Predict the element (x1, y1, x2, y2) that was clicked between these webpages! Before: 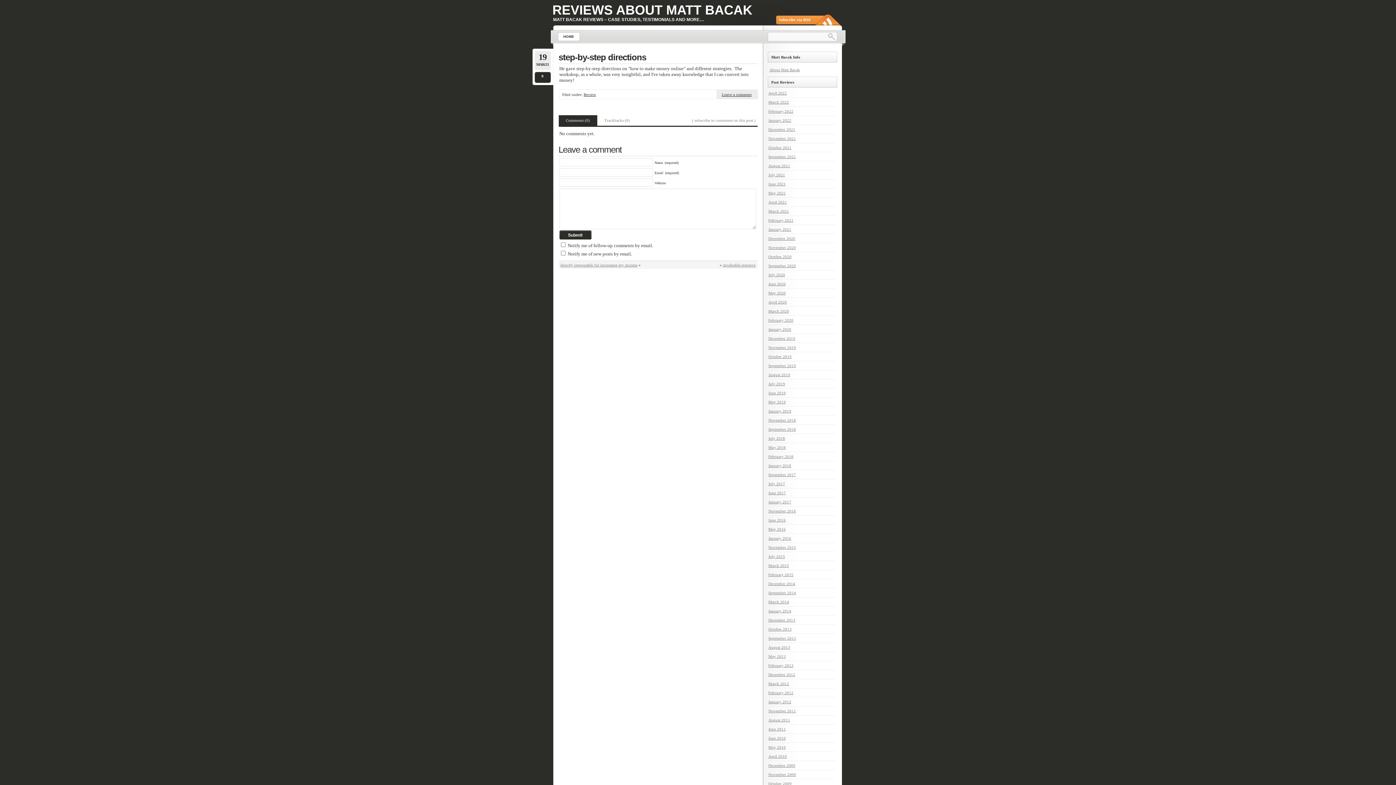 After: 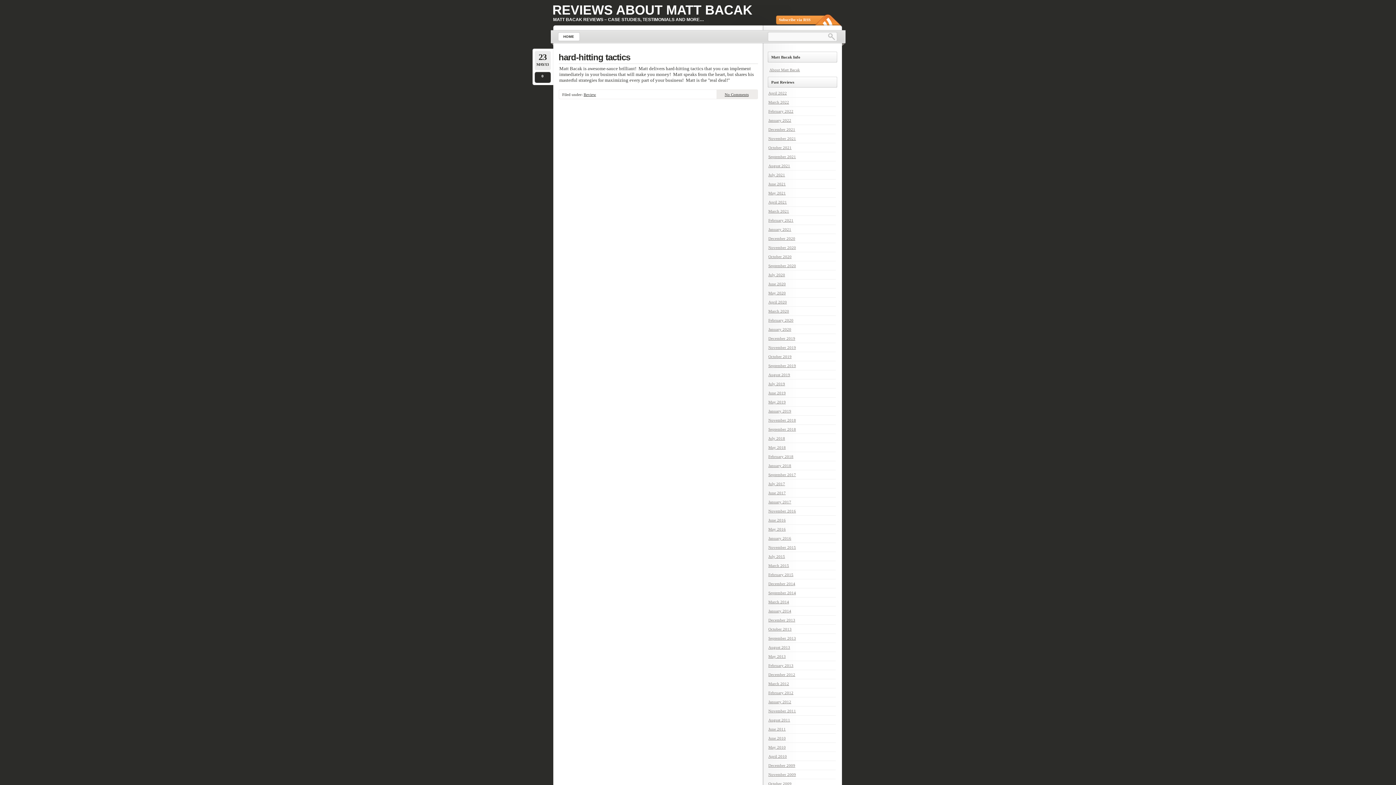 Action: bbox: (768, 654, 786, 658) label: May 2013